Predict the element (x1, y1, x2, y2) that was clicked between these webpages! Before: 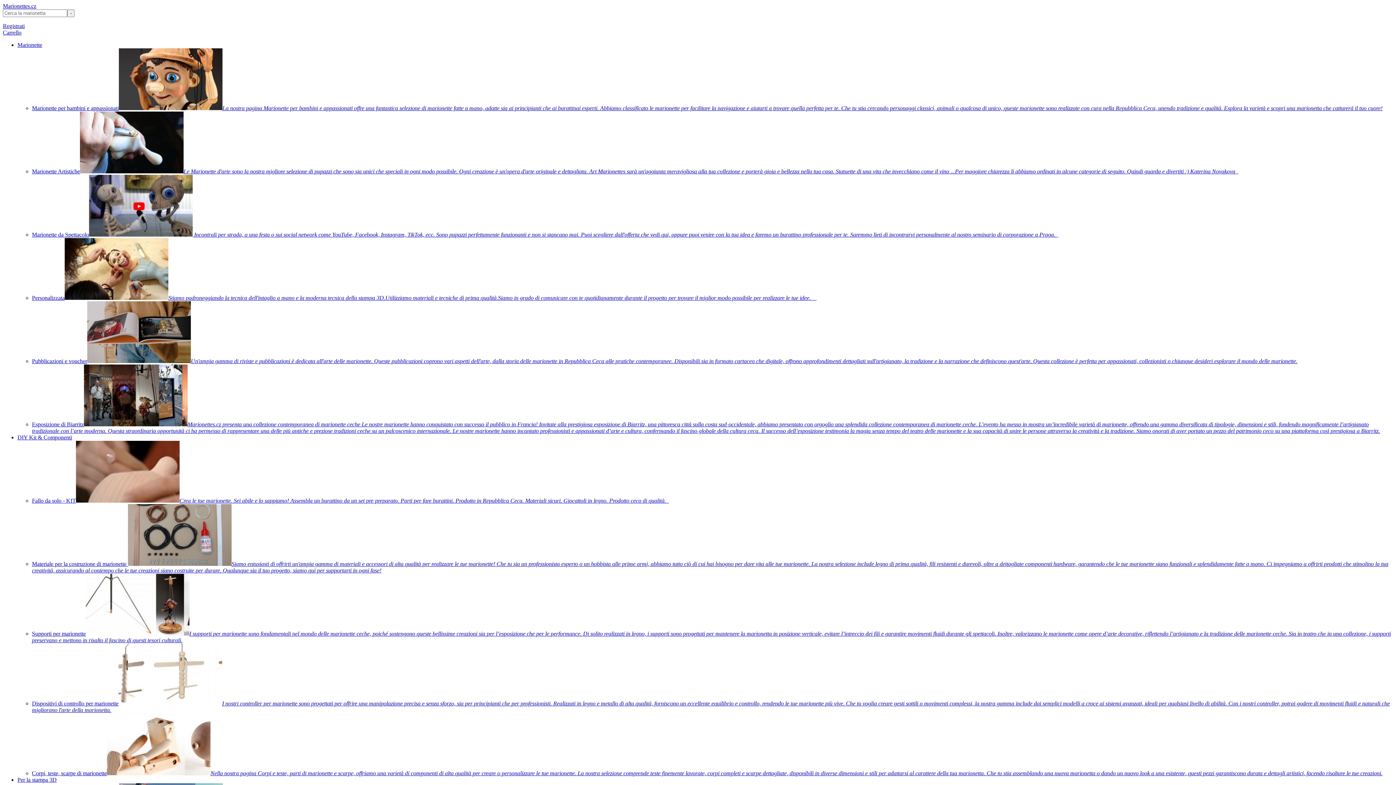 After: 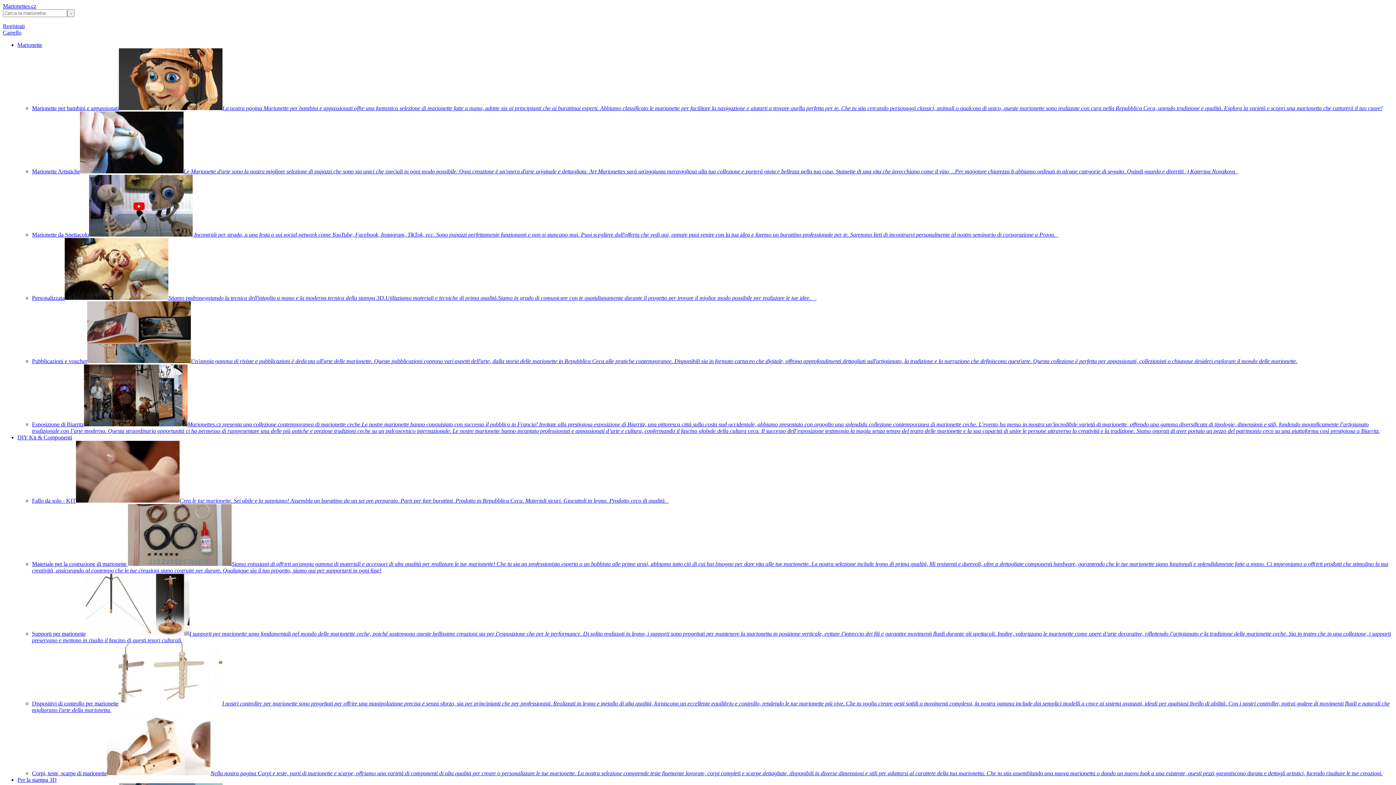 Action: bbox: (32, 231, 1058, 237) label: Marionette da Spettacolo Incontrali per strada, a una festa o sui social network come YouTube, Facebook, Instagram, TikTok, ecc. Sono pupazzi perfettamente funzionanti e non si stancano mai. Puoi scegliere dall'offerta che vedi qui, oppure puoi venire con la tua idea e faremo un burattino professionale per te. Saremmo lieti di incontrarvi personalmente al nostro seminario di corporazione a Praga.  